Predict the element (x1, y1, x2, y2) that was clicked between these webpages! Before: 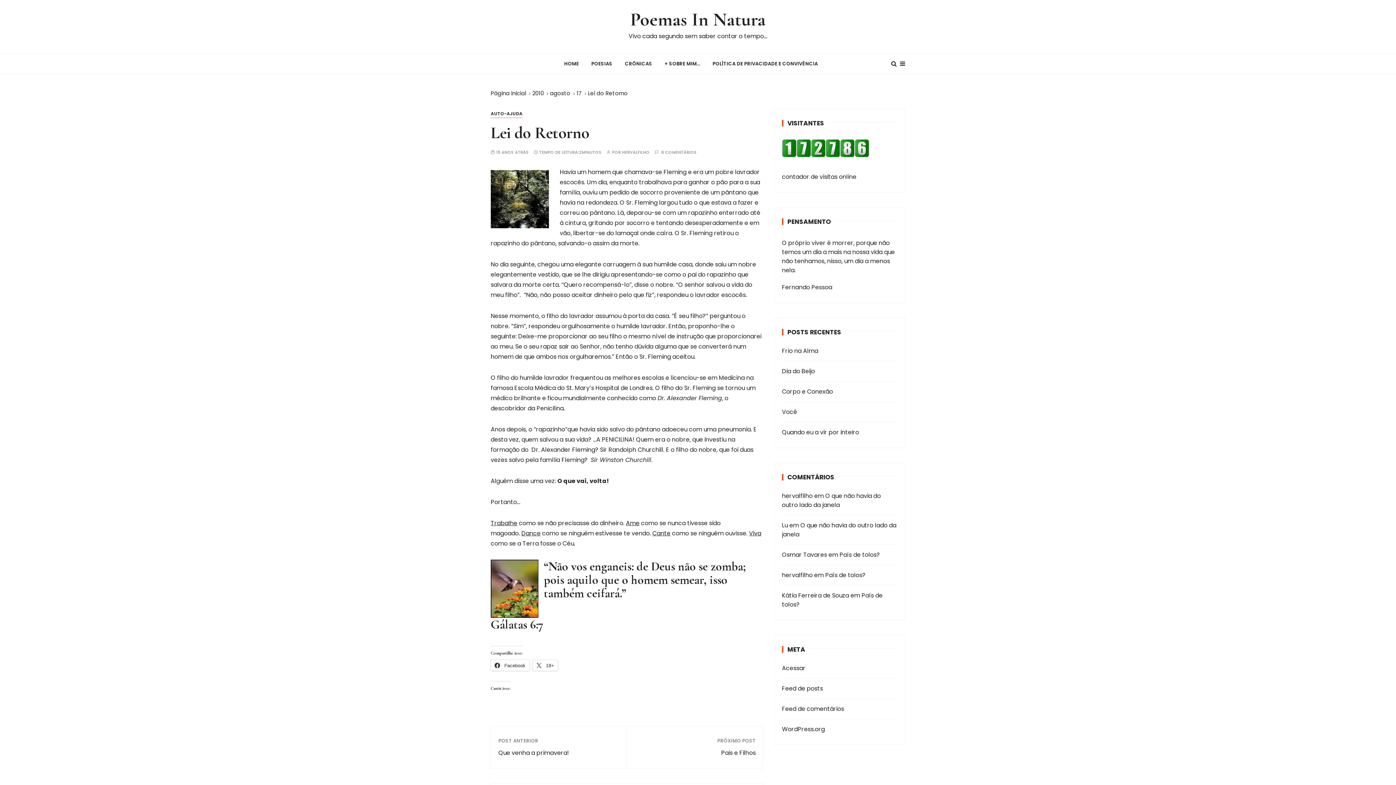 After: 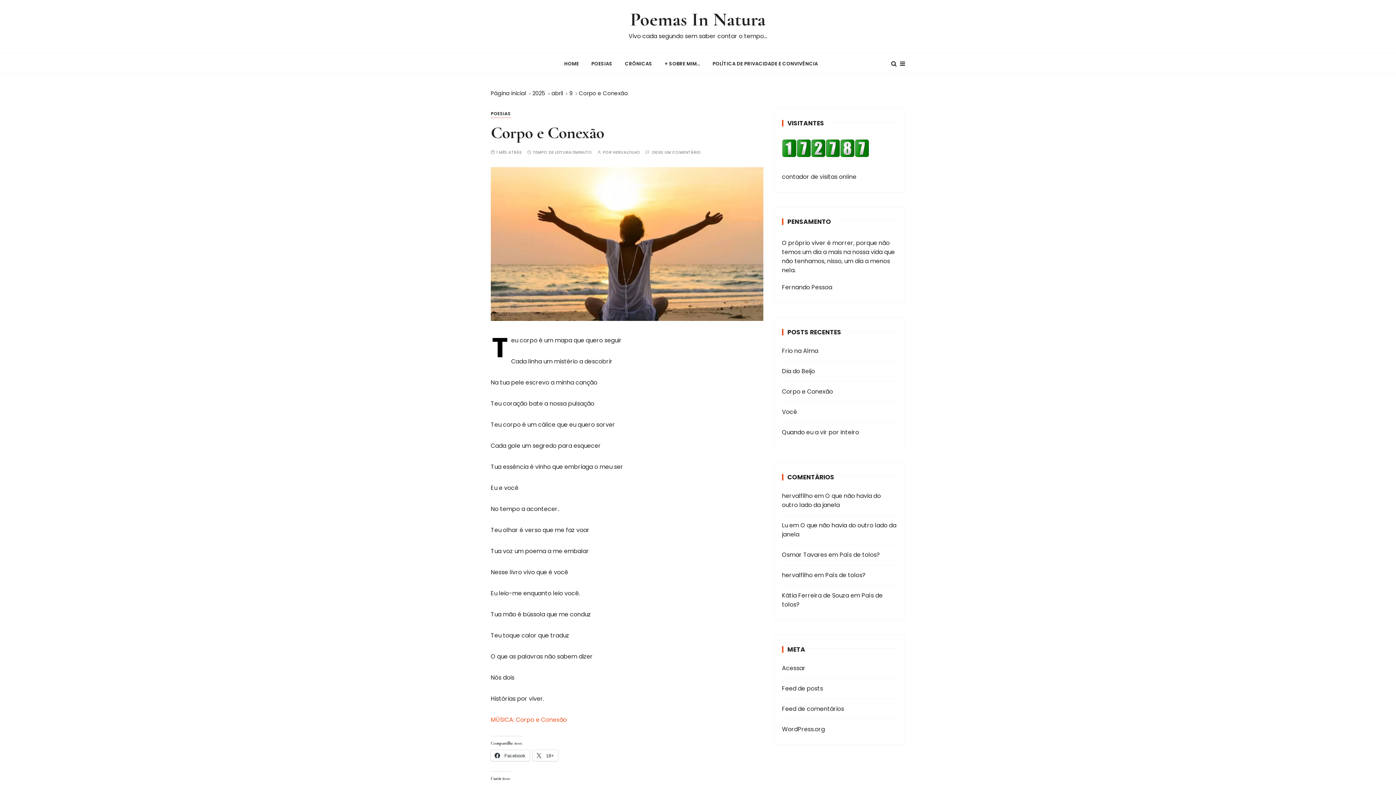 Action: label: Corpo e Conexão bbox: (782, 387, 897, 396)